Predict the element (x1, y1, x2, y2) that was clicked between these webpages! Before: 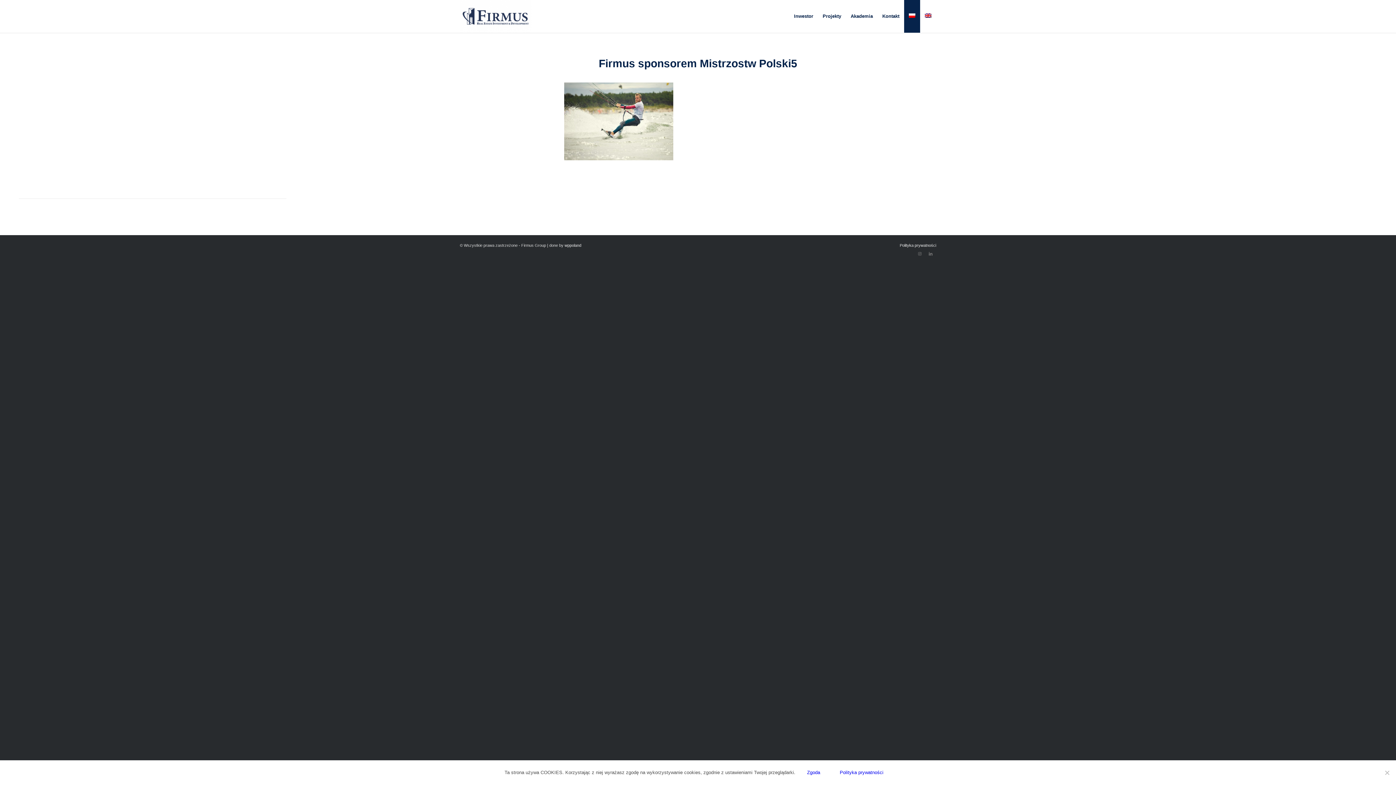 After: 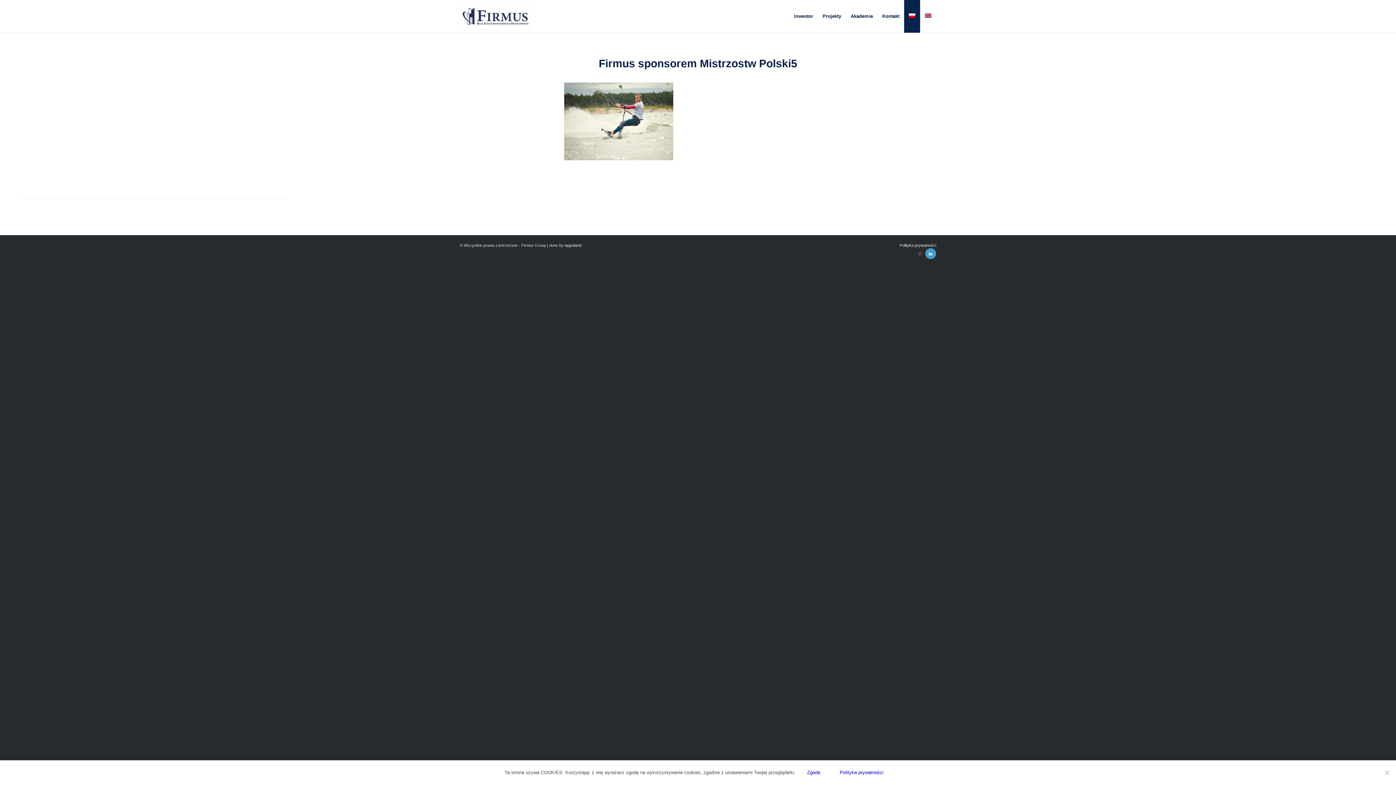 Action: label: Link to LinkedIn bbox: (925, 248, 936, 259)